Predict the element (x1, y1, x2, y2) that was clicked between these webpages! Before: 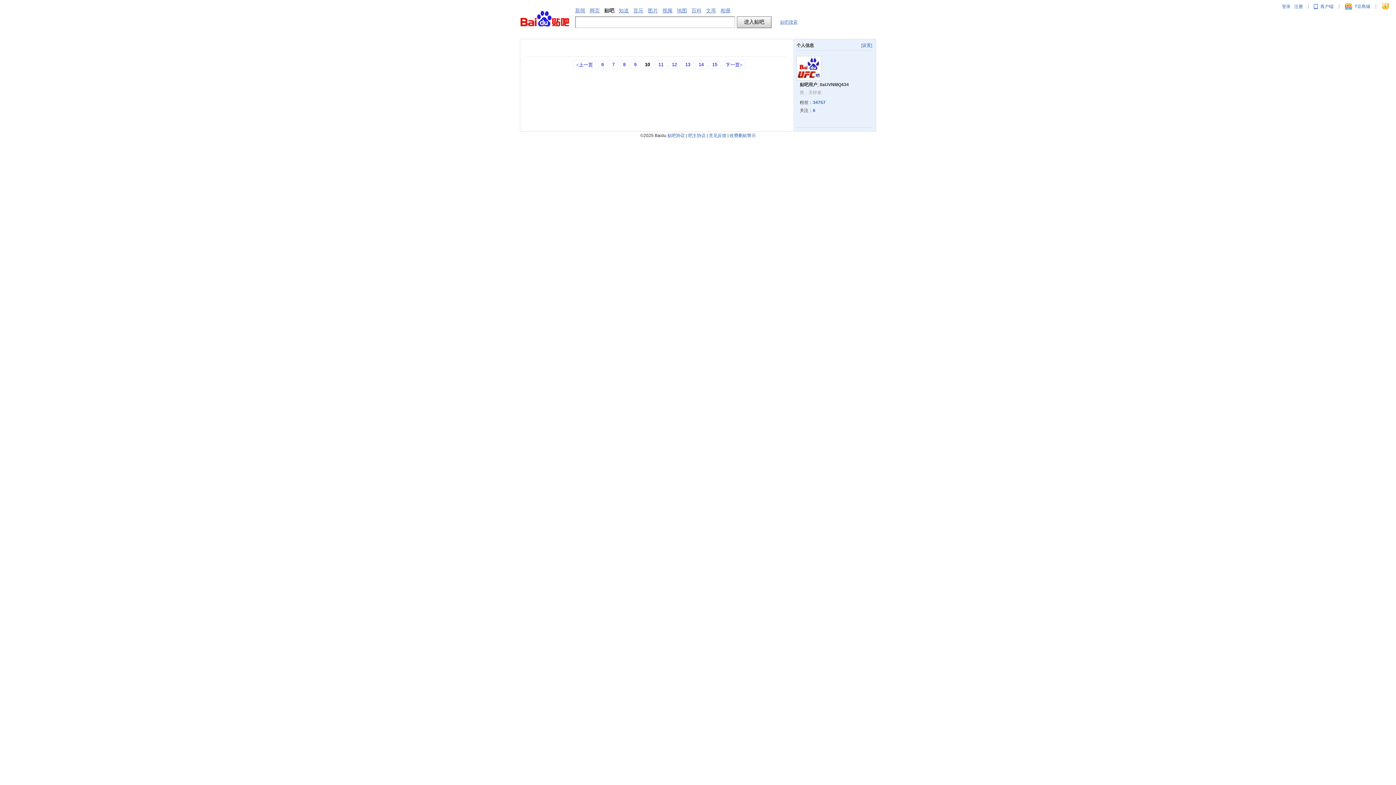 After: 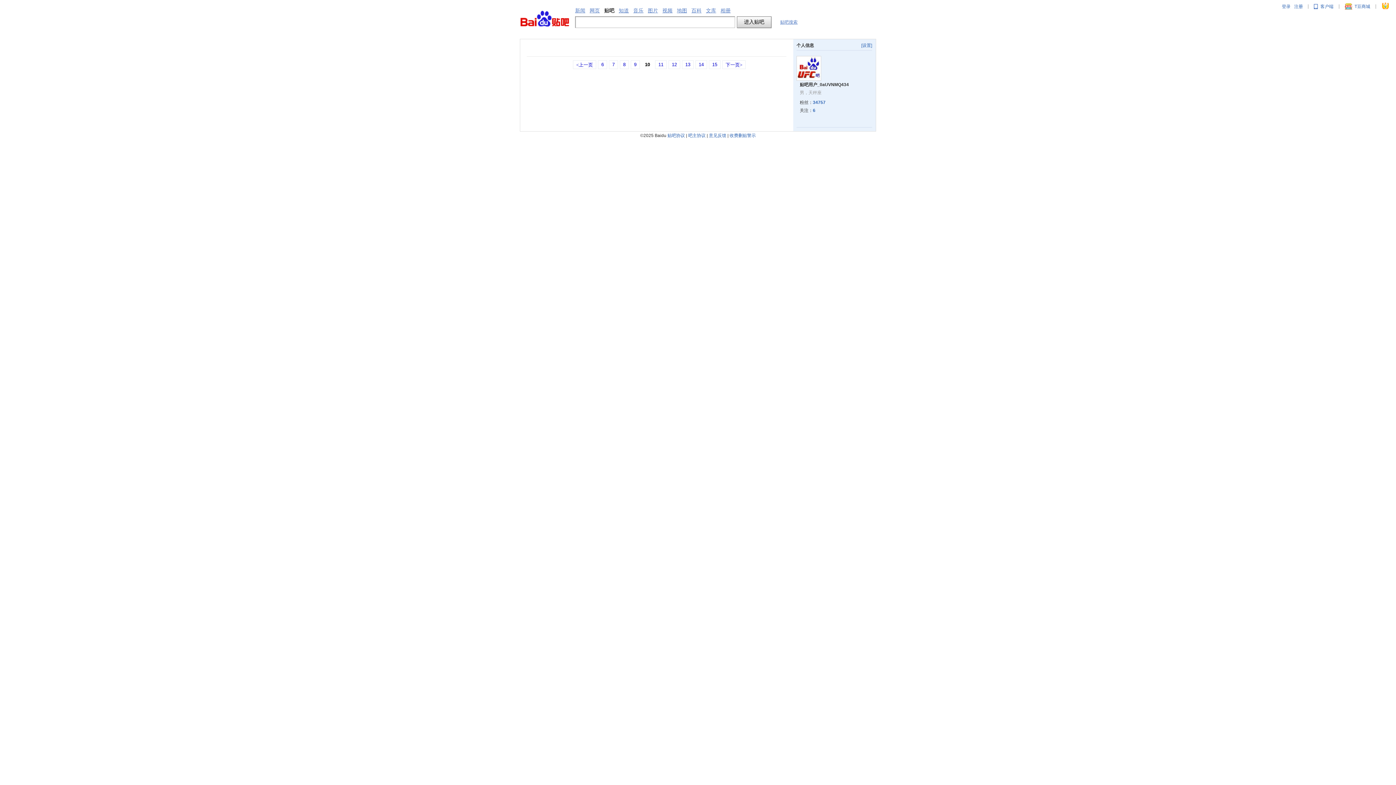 Action: bbox: (667, 133, 685, 138) label: 贴吧协议